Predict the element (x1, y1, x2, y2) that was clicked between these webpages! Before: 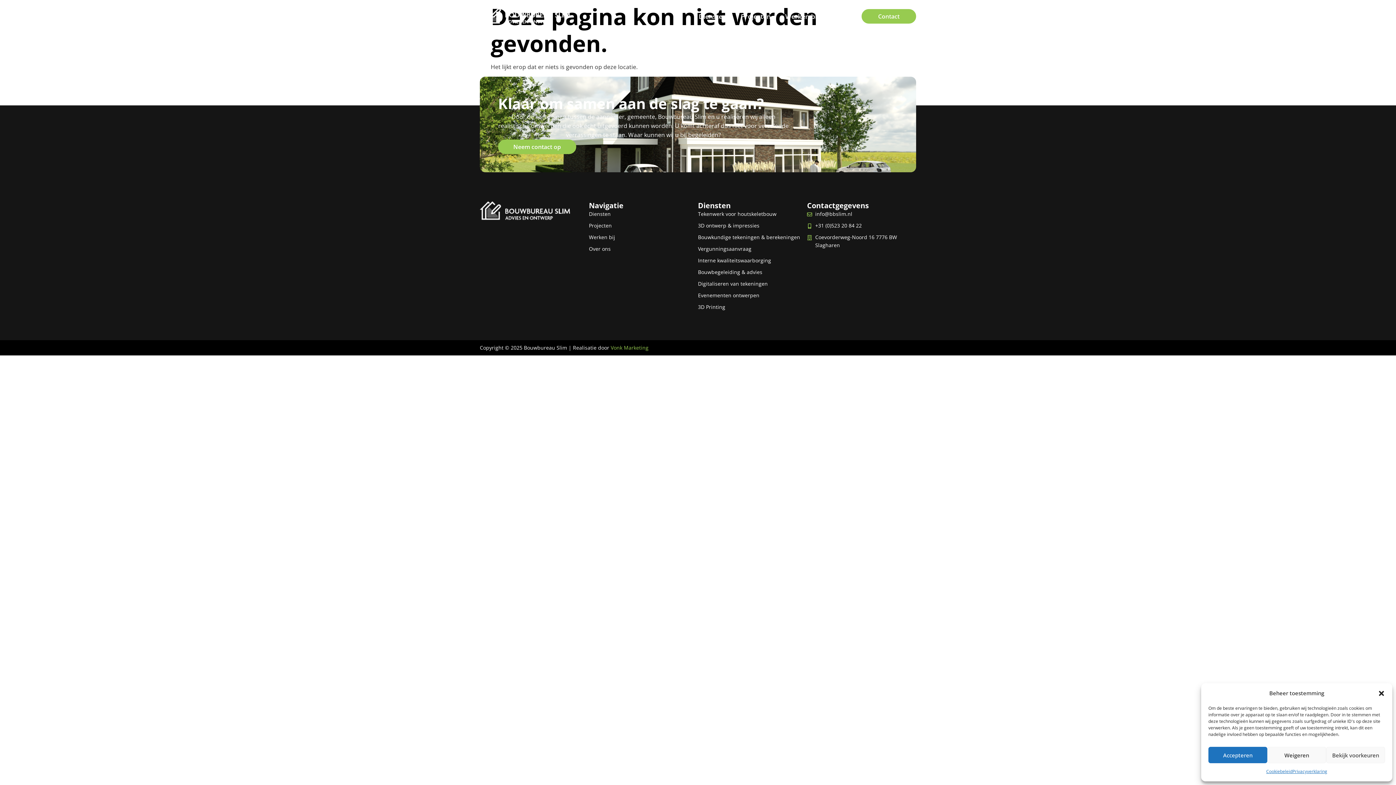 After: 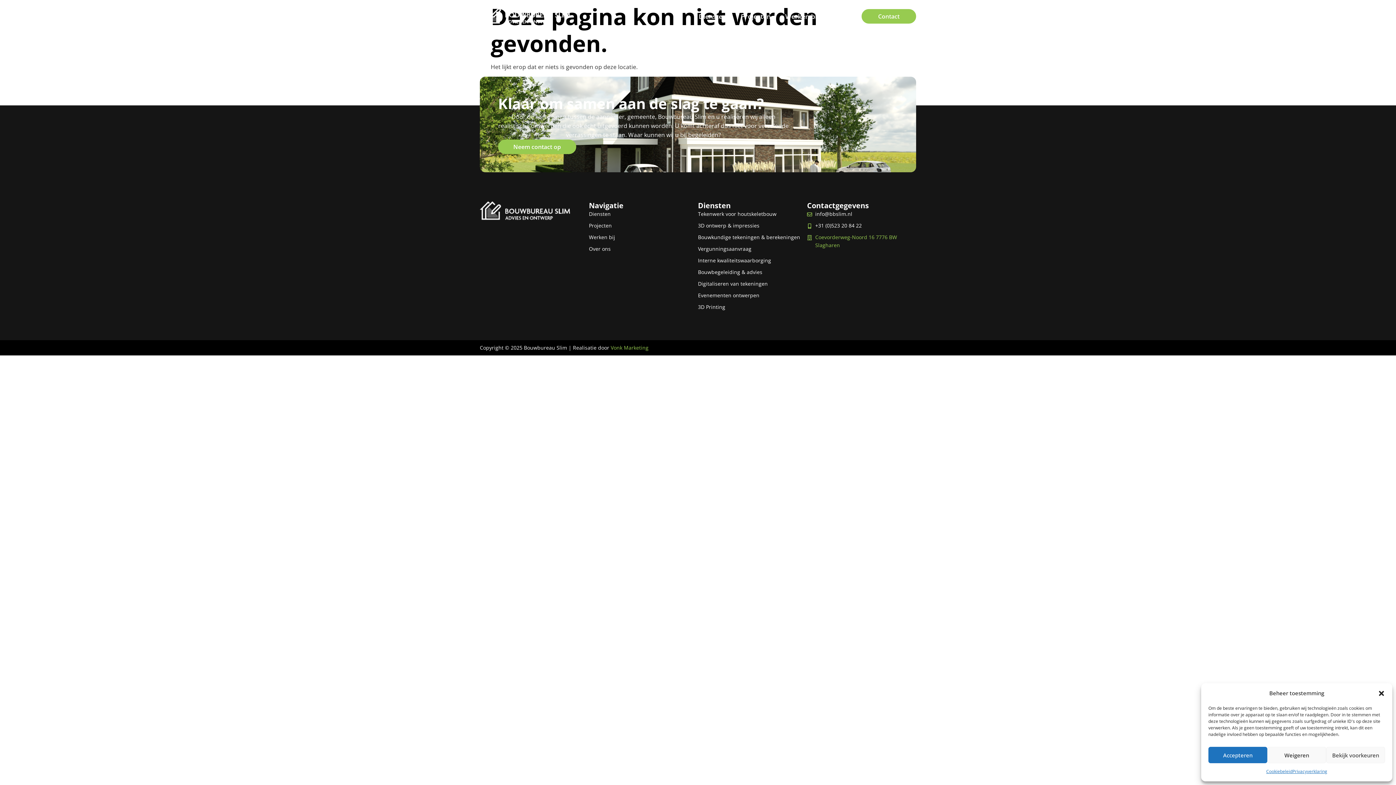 Action: label: Coevorderweg-Noord 16 7776 BW Slagharen bbox: (807, 233, 916, 249)